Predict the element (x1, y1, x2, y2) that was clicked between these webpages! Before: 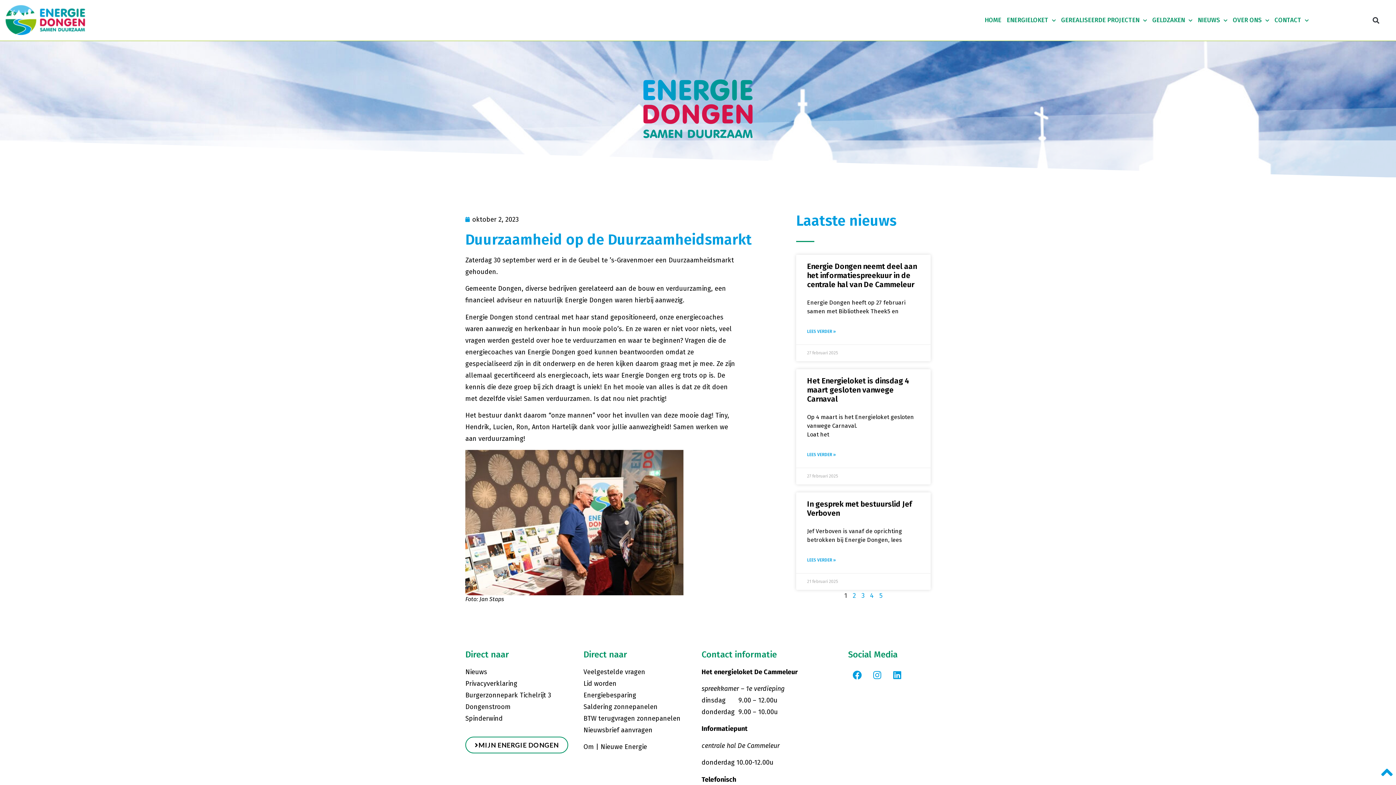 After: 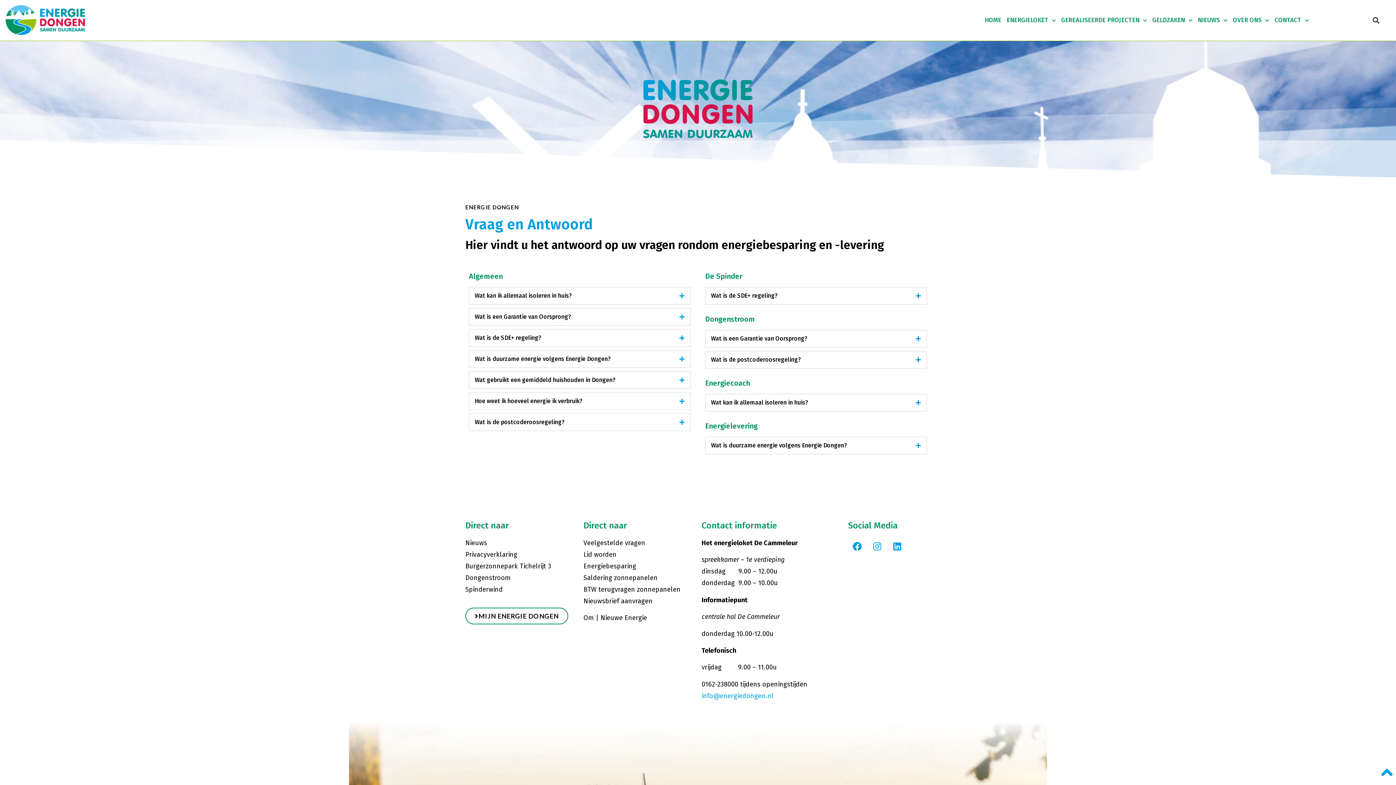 Action: label: Veelgestelde vragen bbox: (583, 668, 645, 676)